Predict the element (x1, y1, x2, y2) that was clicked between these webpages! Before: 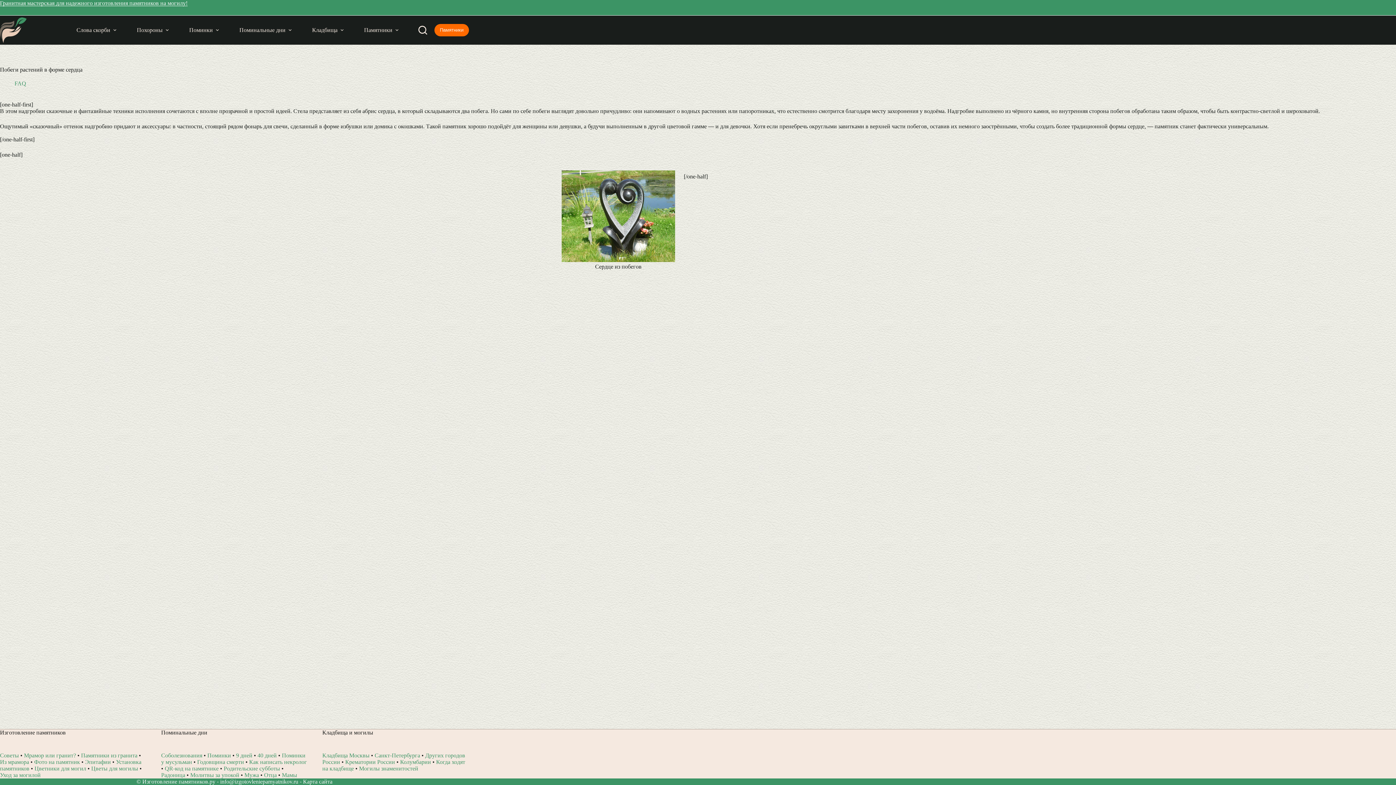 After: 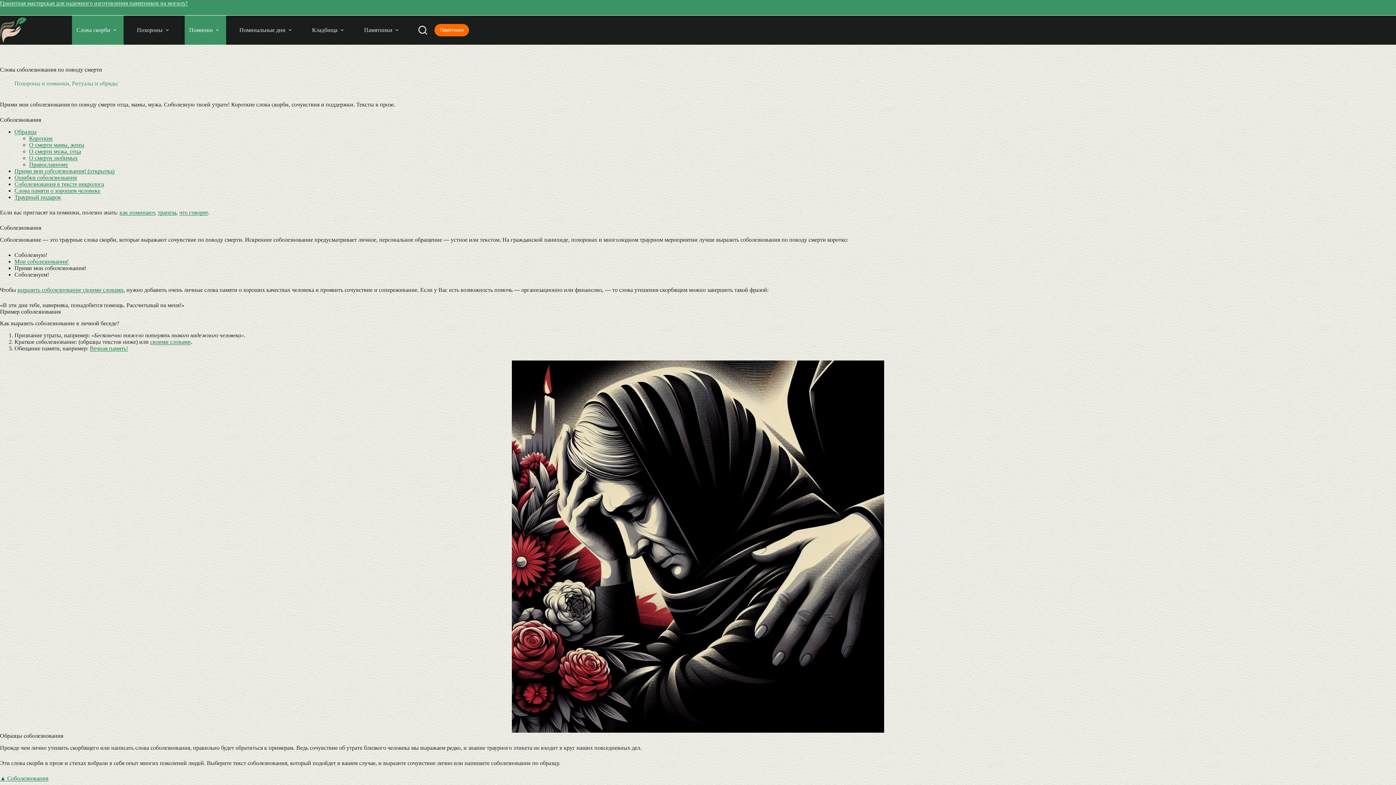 Action: label: Слова скорби bbox: (72, 15, 123, 44)